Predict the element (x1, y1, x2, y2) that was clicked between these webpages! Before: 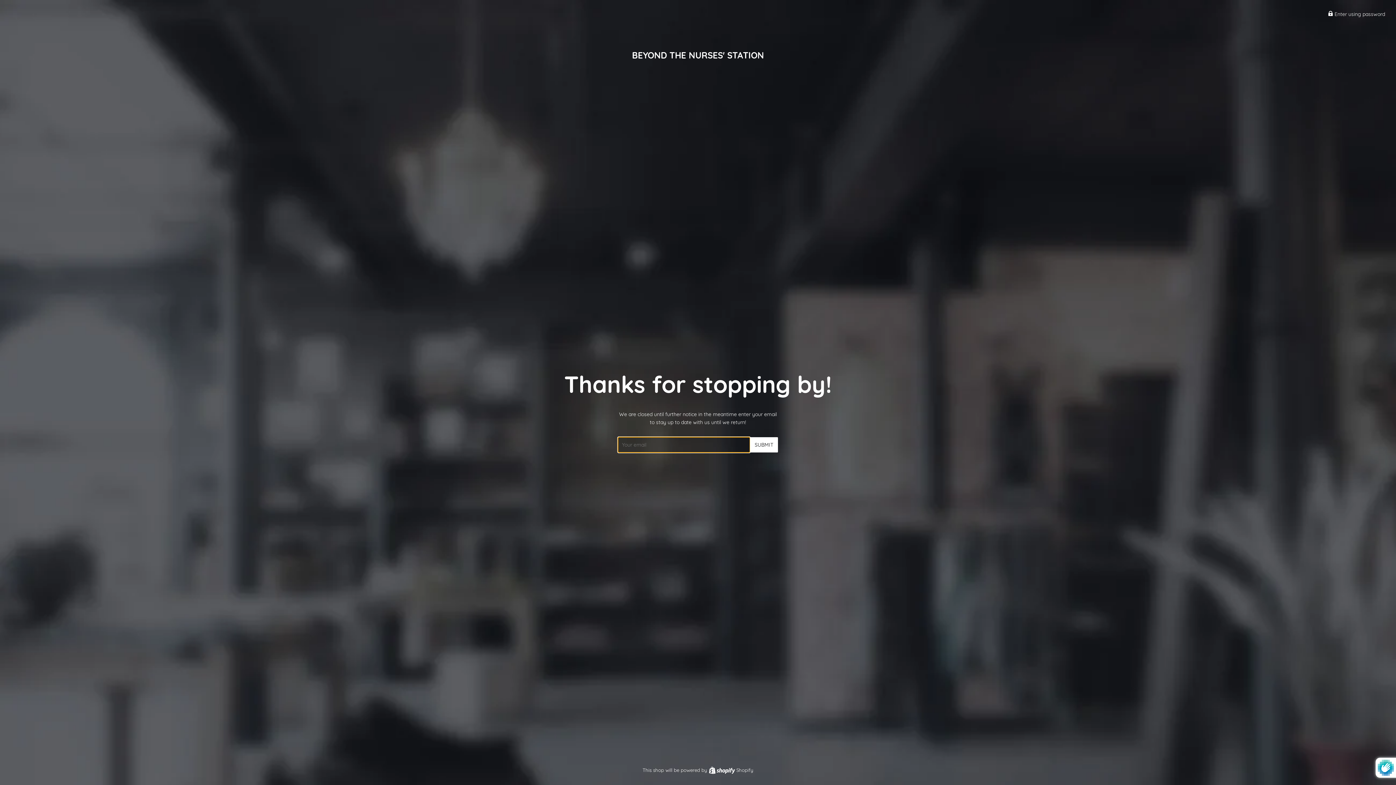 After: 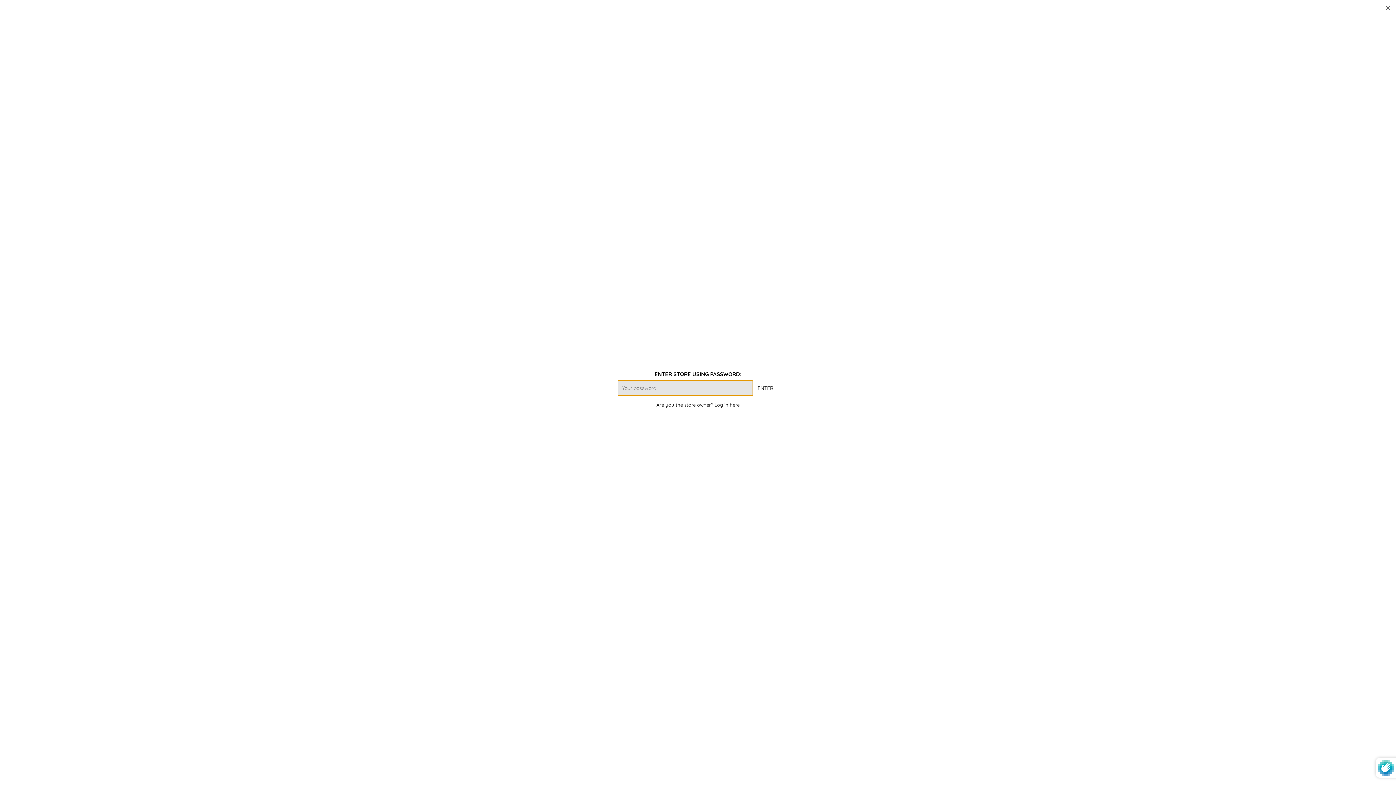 Action: bbox: (1328, 10, 1385, 17) label:  Enter using password